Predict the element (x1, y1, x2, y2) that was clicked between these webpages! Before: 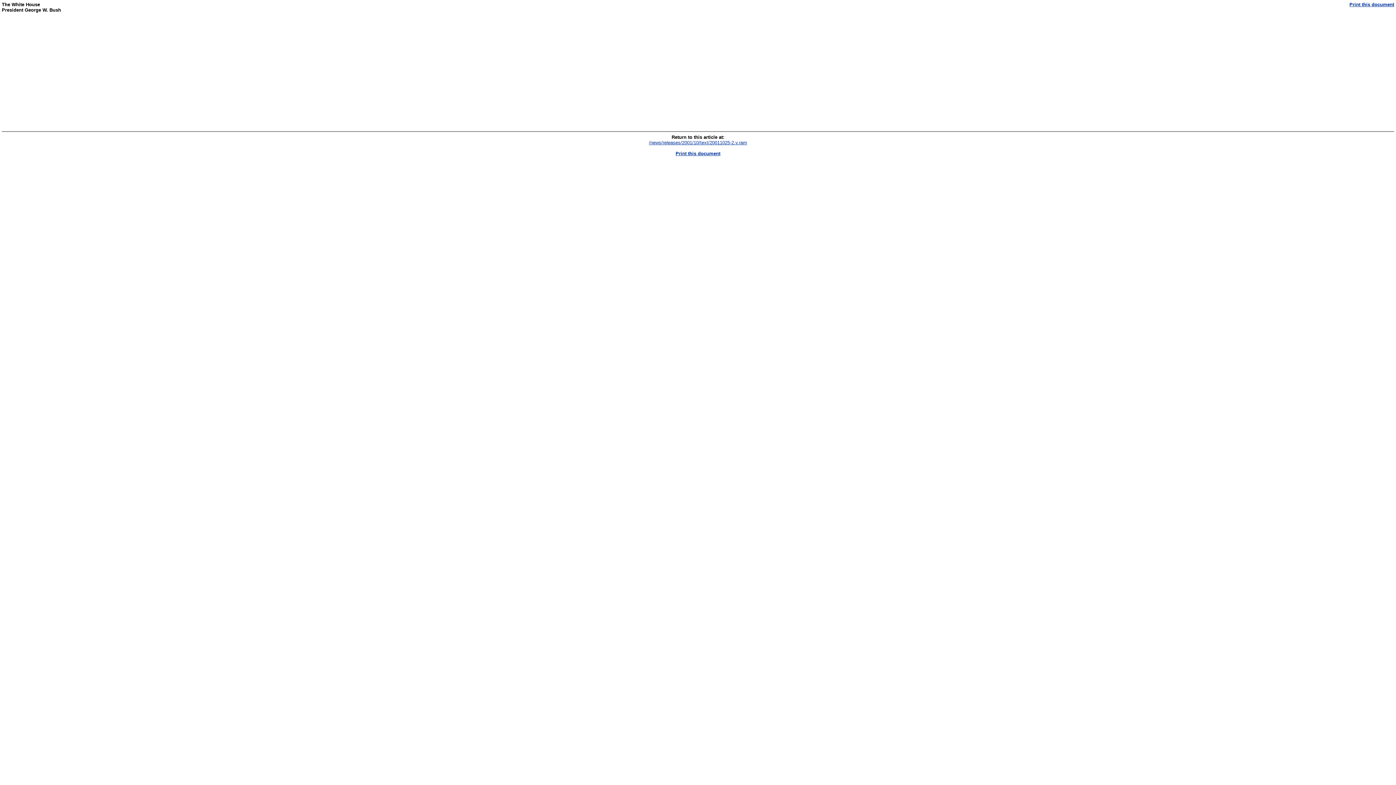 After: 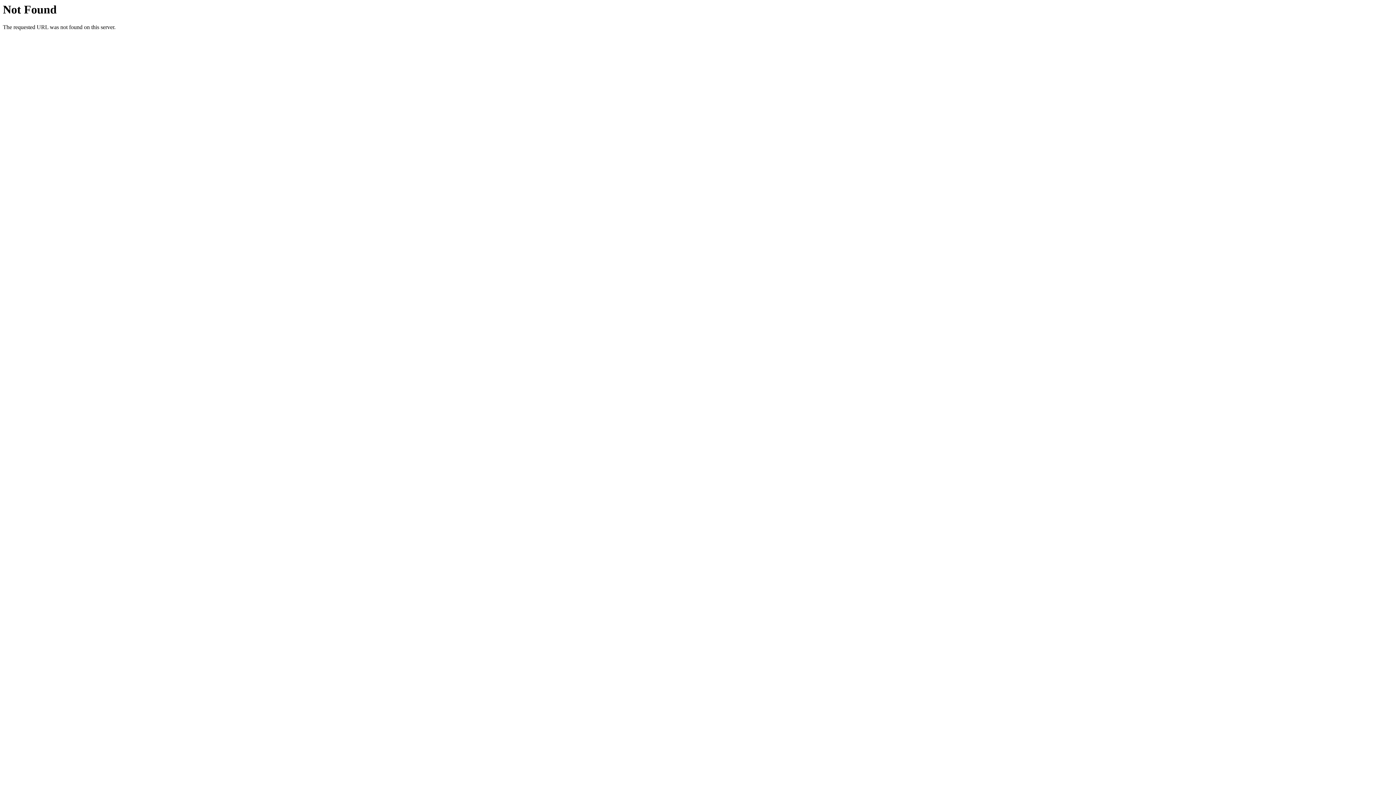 Action: label: Print this document bbox: (1349, 1, 1394, 7)